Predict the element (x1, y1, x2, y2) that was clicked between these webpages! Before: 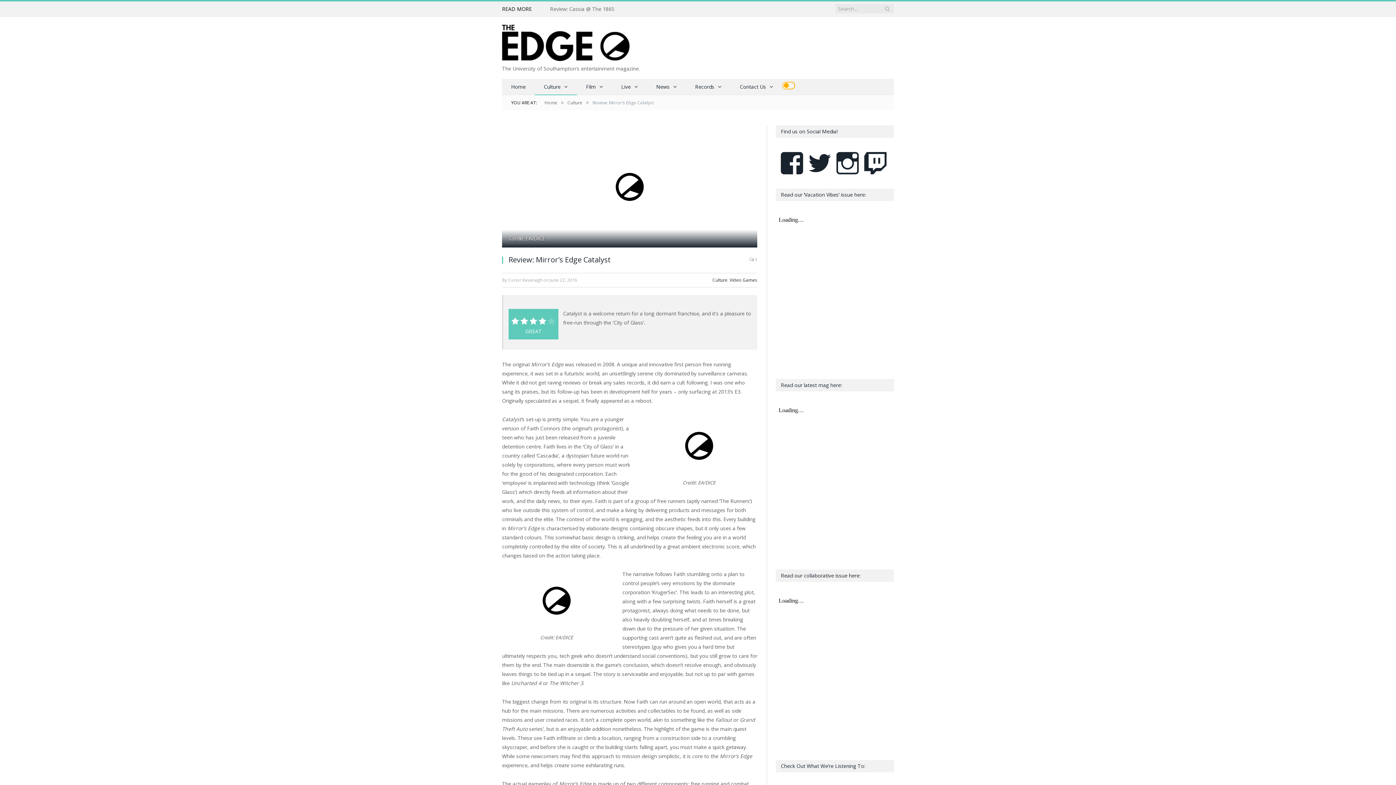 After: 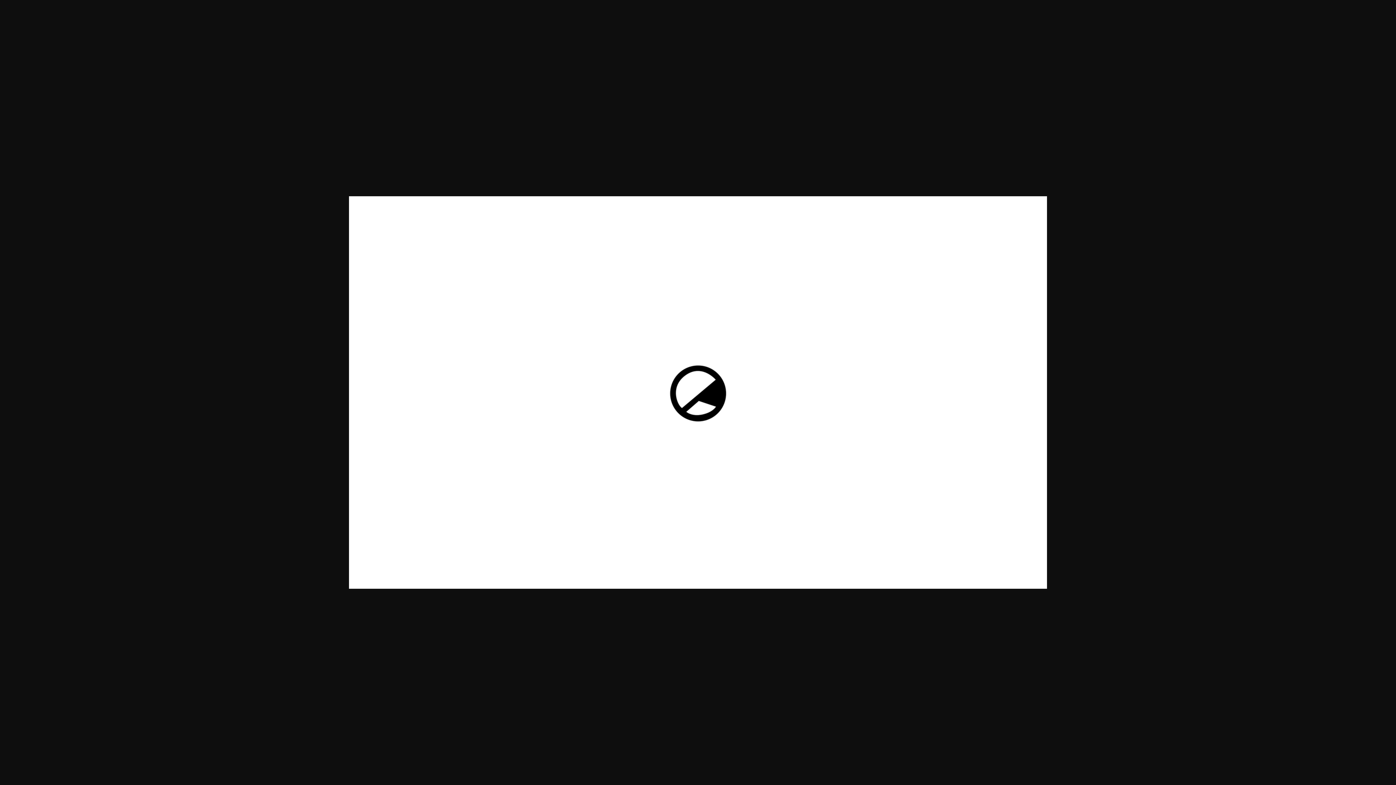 Action: bbox: (502, 125, 757, 249)